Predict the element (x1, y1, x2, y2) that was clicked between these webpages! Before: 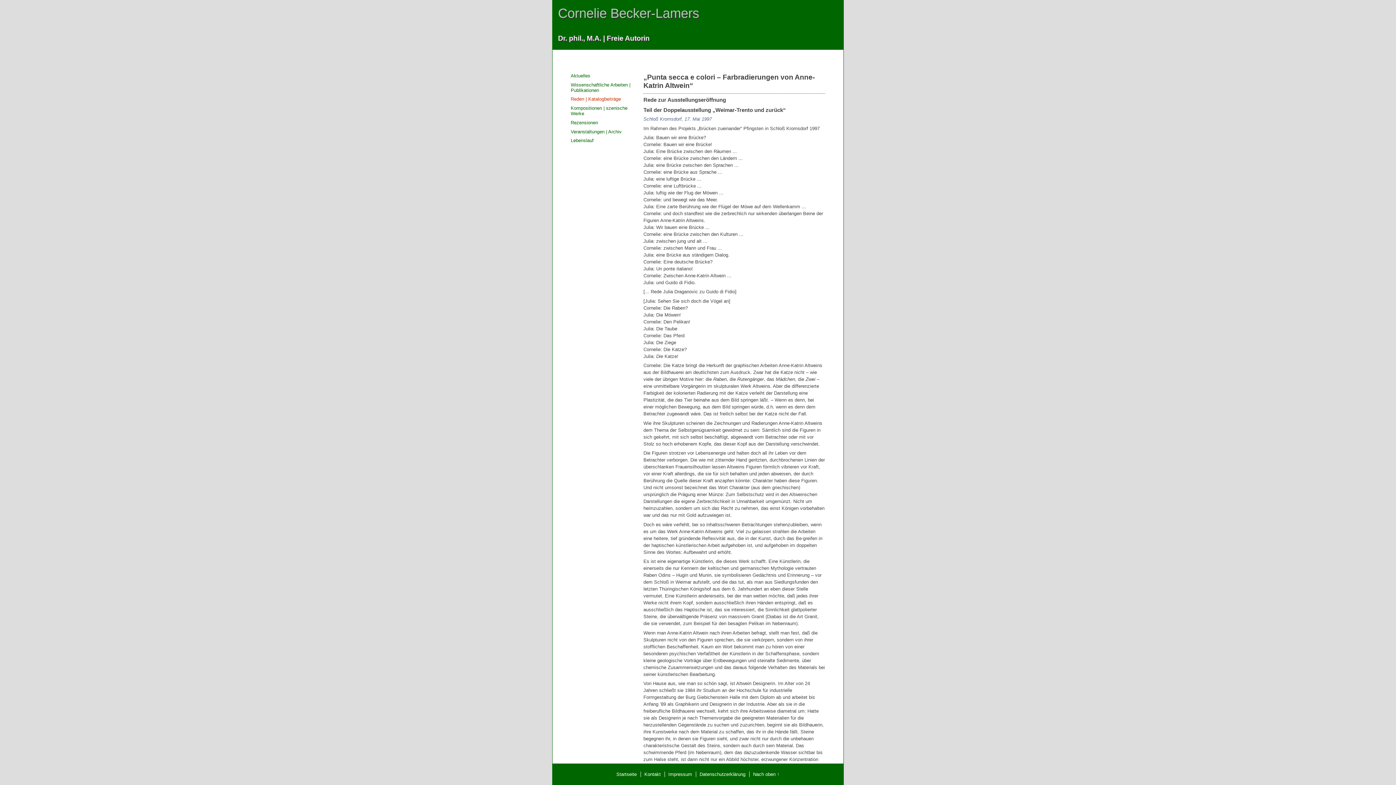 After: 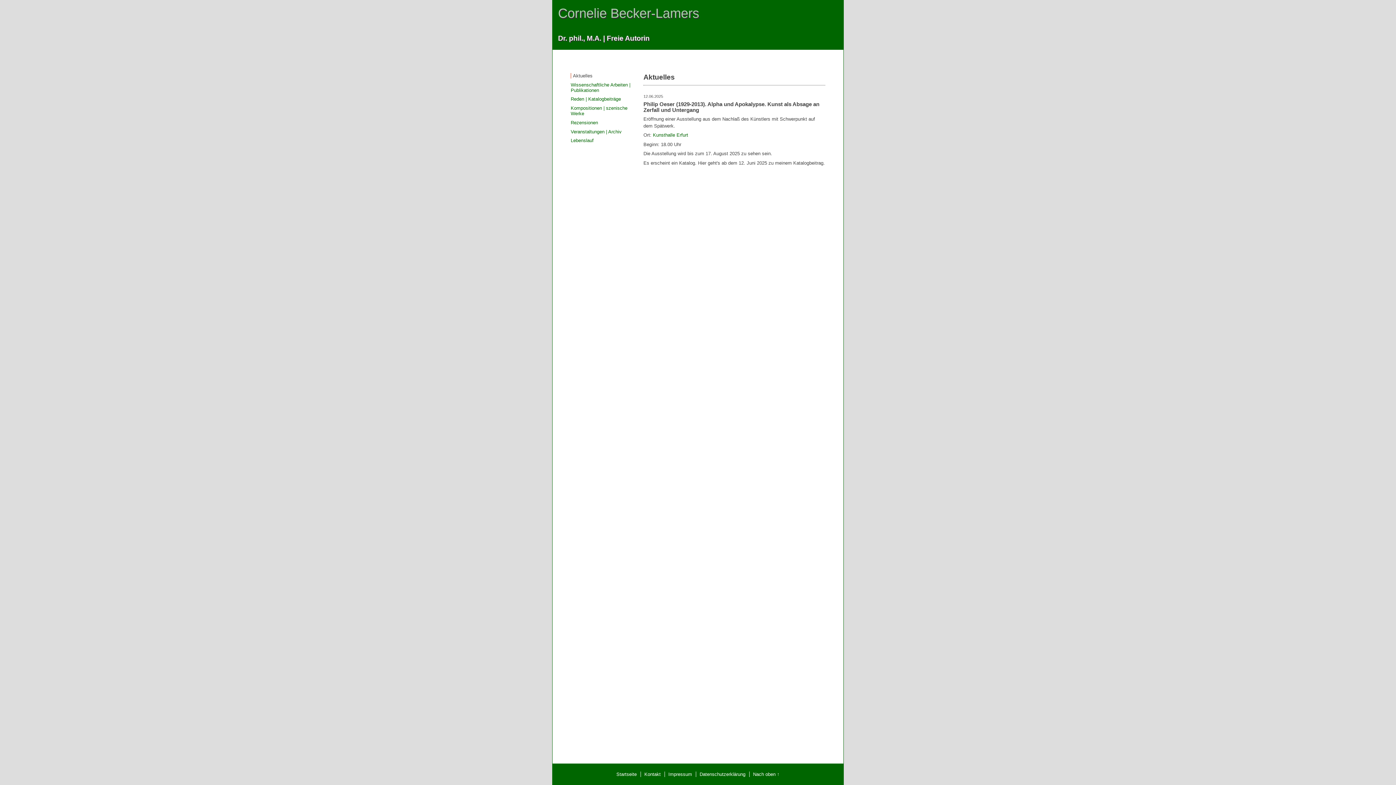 Action: bbox: (612, 772, 640, 777) label: Startseite